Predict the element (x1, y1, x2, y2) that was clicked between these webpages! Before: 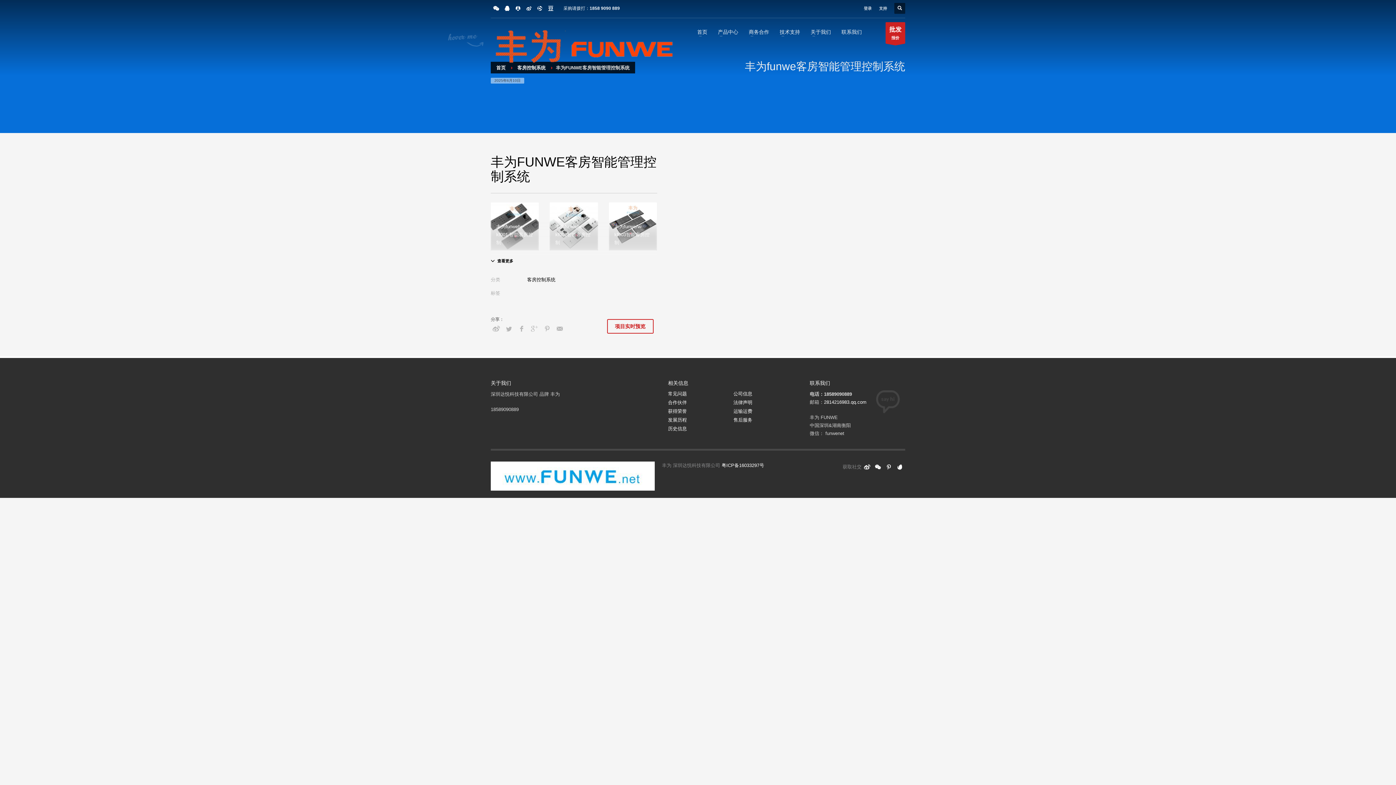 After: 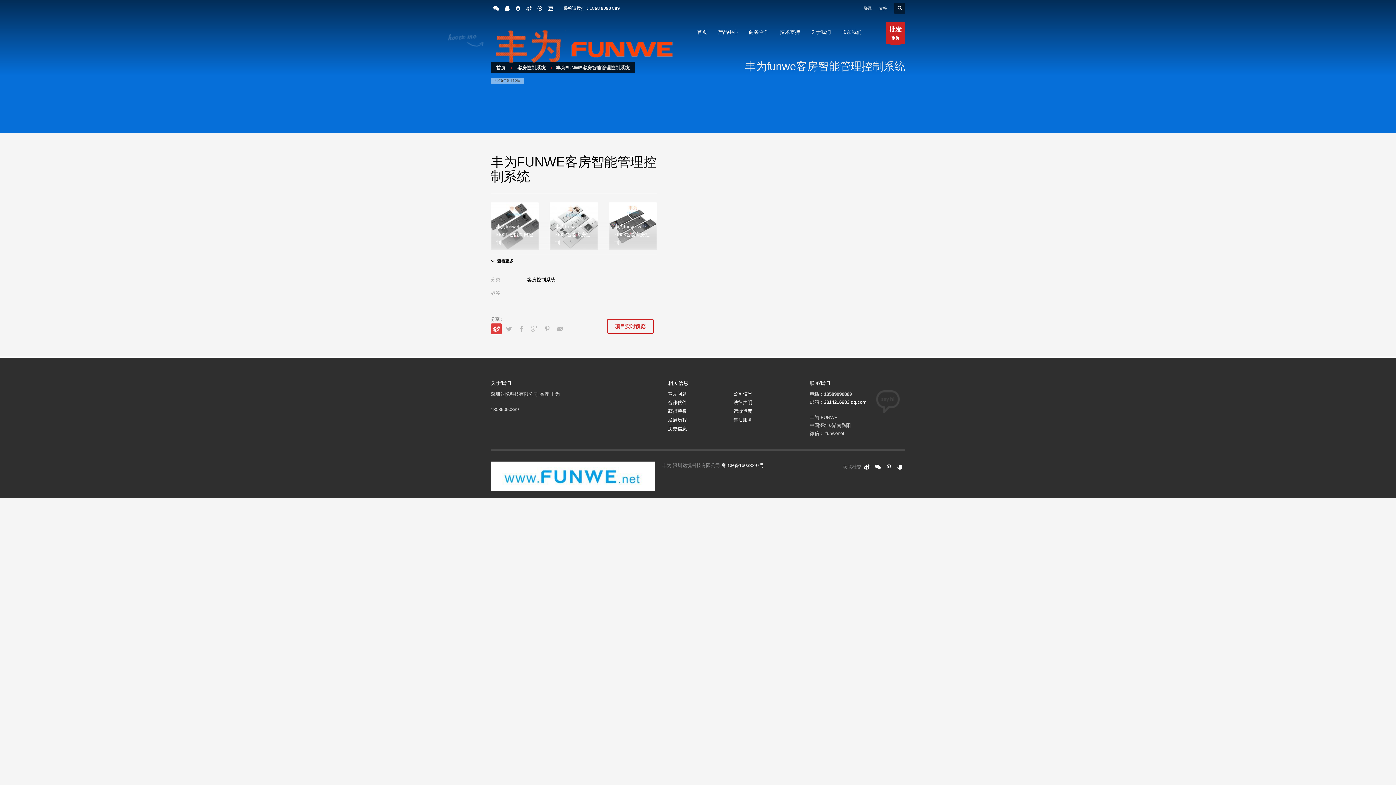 Action: bbox: (490, 323, 501, 334)